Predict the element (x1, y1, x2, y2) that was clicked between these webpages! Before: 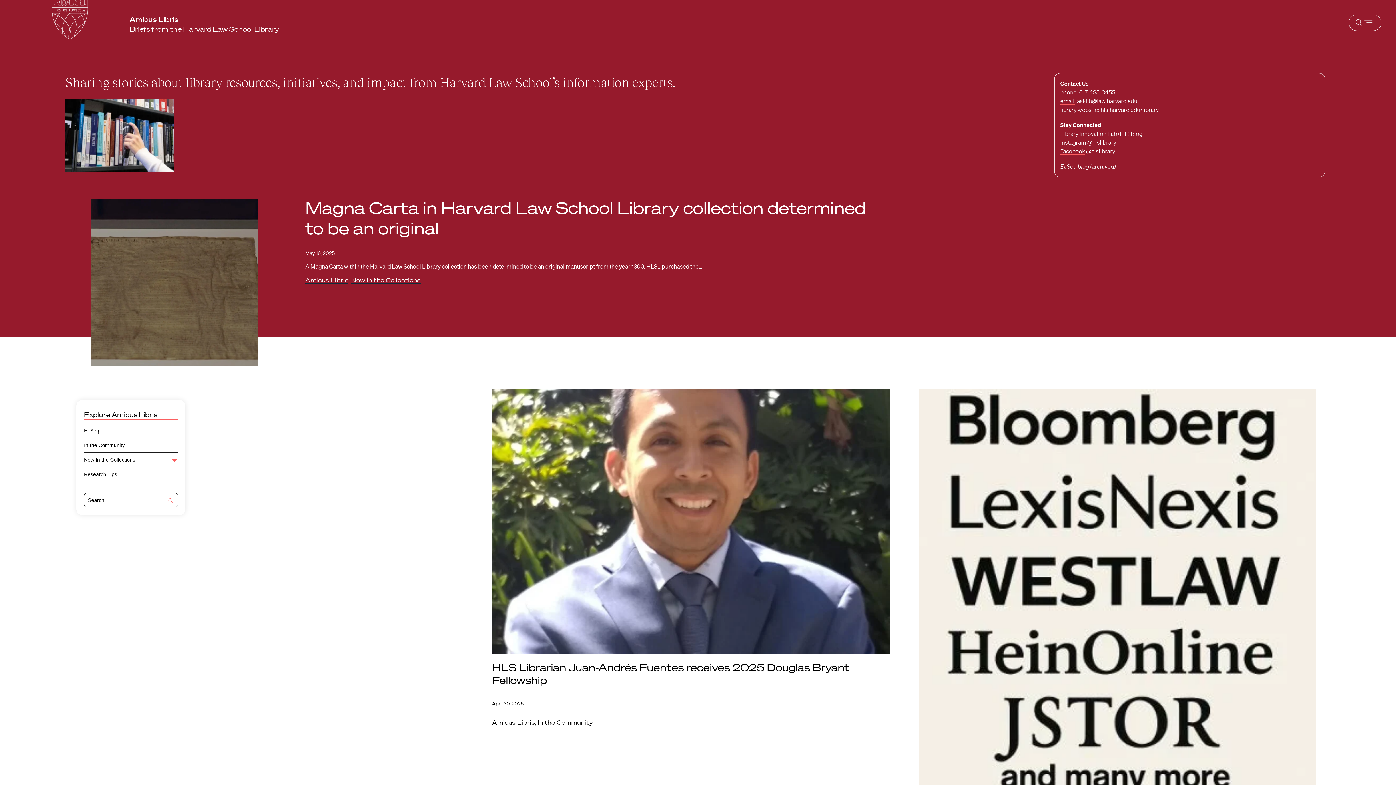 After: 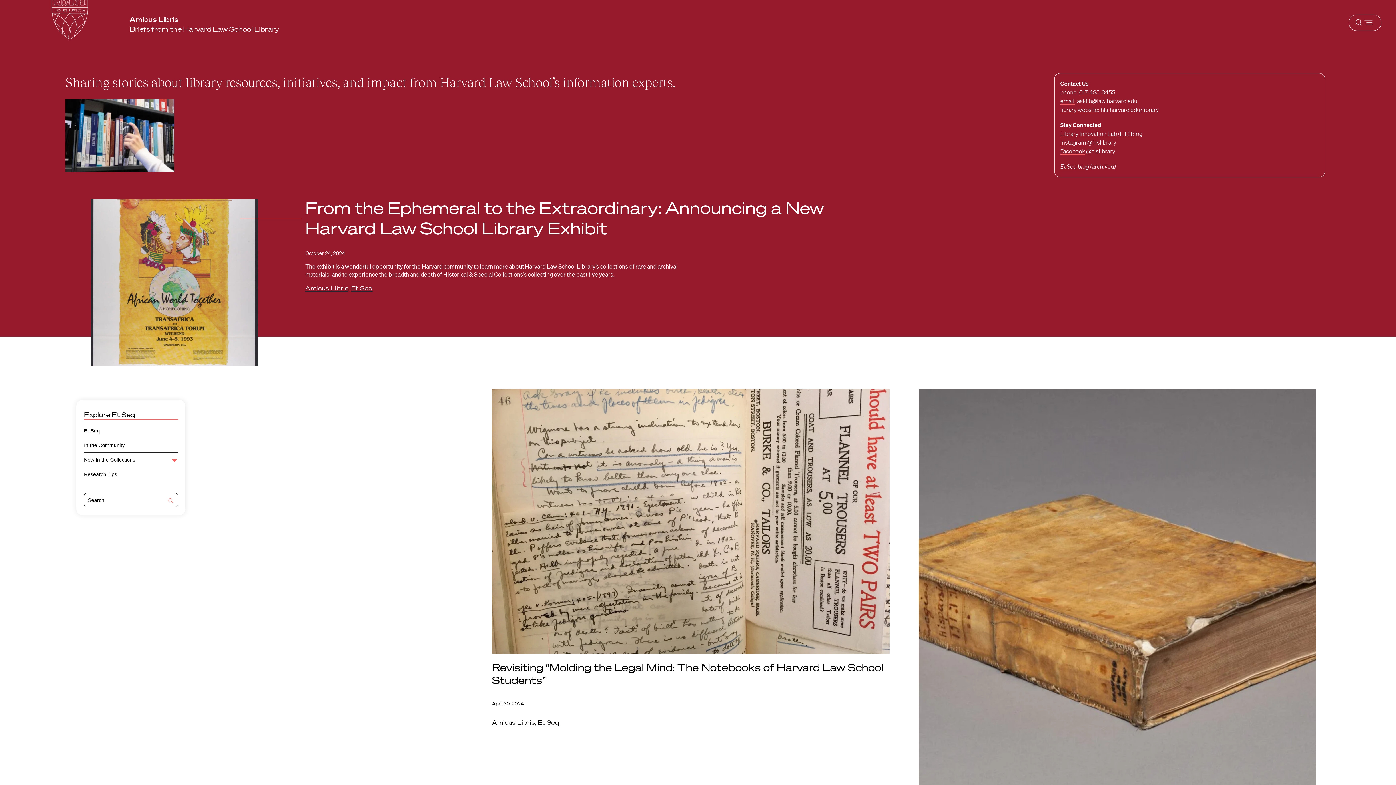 Action: label: Et Seq bbox: (84, 427, 99, 433)